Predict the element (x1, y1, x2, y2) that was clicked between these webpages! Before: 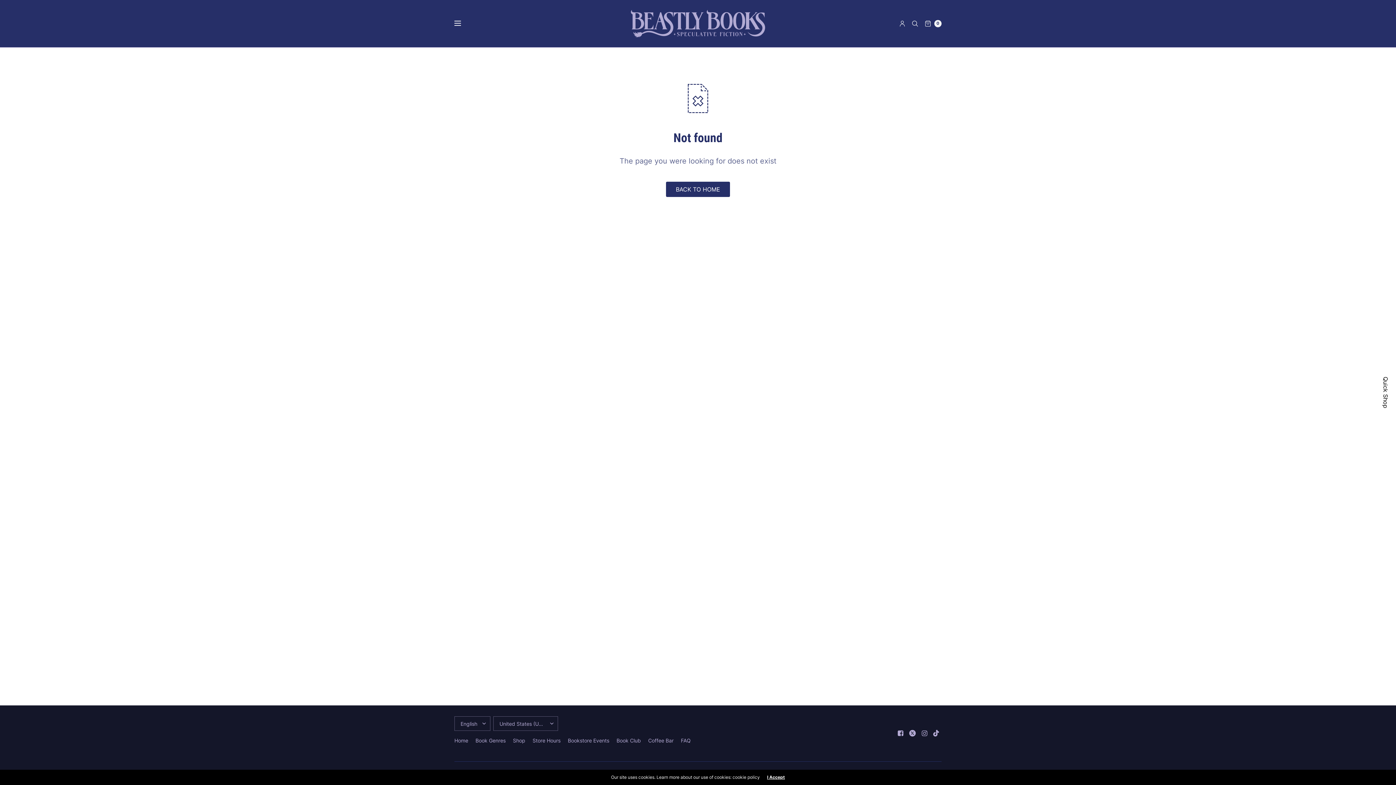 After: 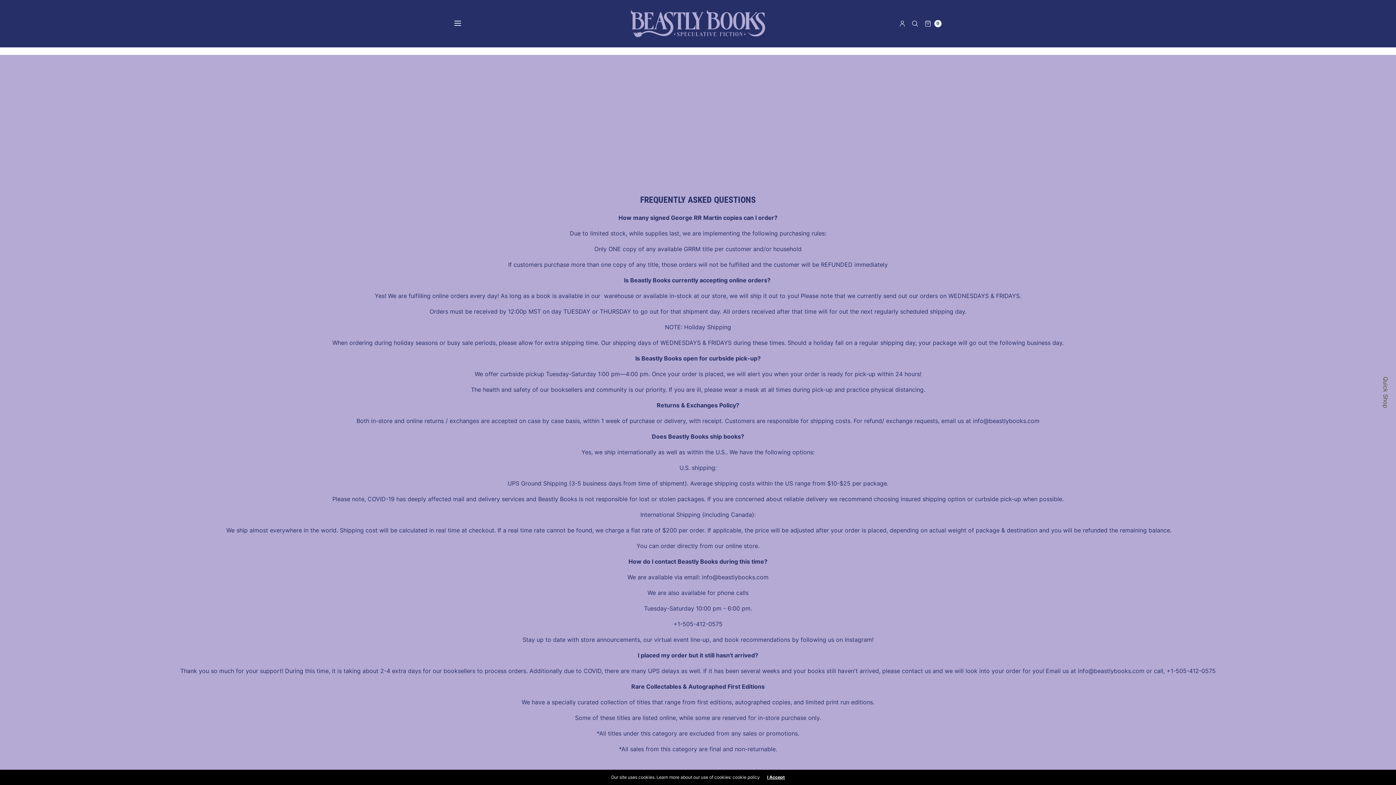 Action: label: FAQ bbox: (681, 734, 690, 747)